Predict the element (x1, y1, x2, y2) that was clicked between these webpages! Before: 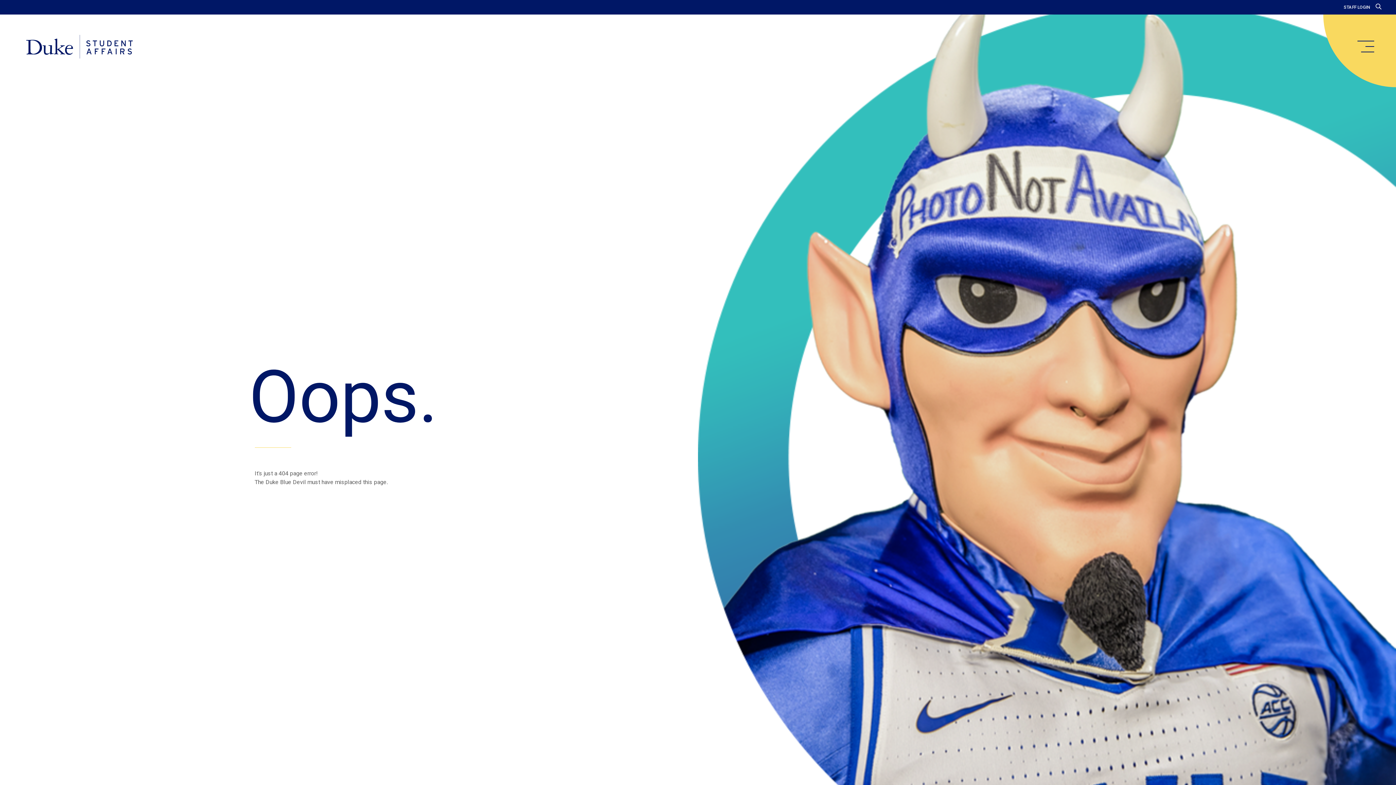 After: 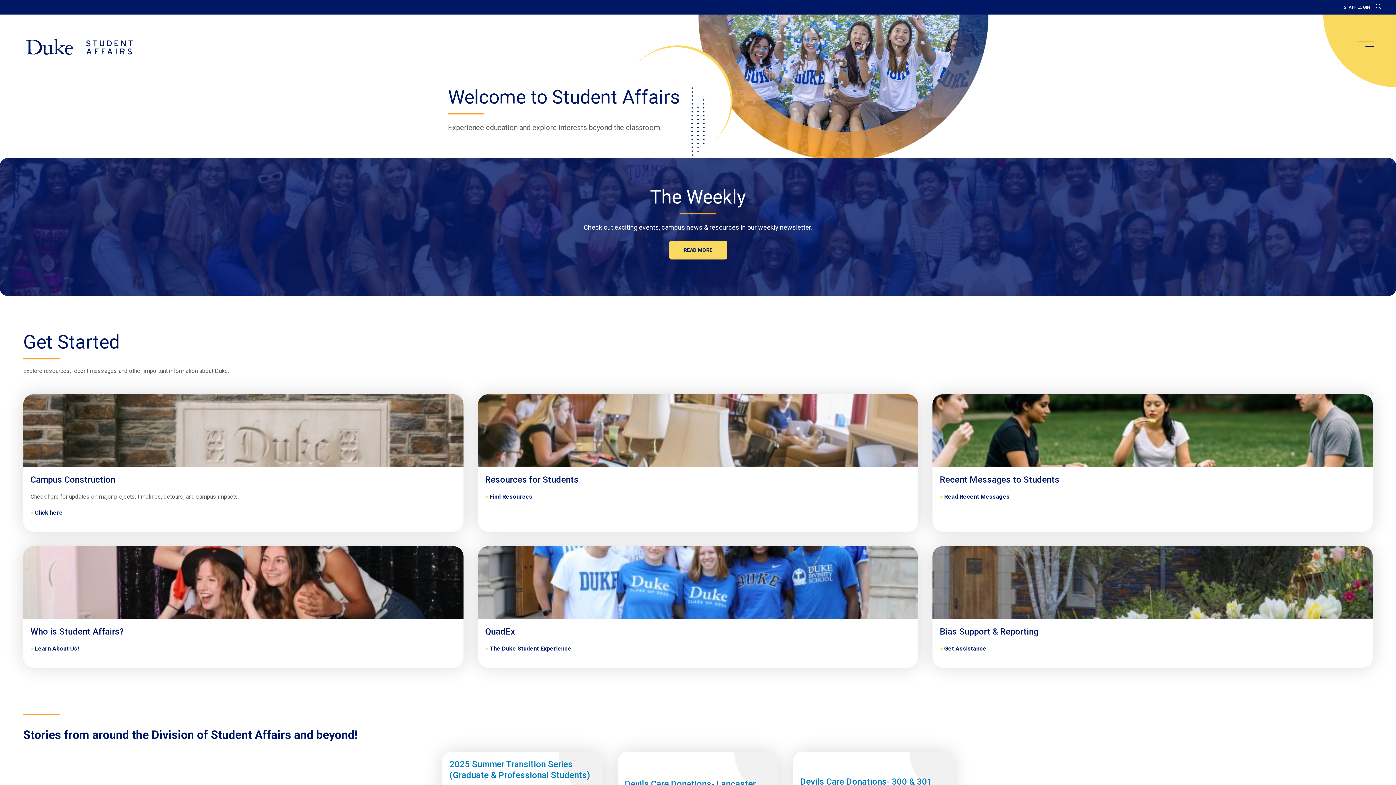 Action: label: Home bbox: (20, 34, 138, 59)